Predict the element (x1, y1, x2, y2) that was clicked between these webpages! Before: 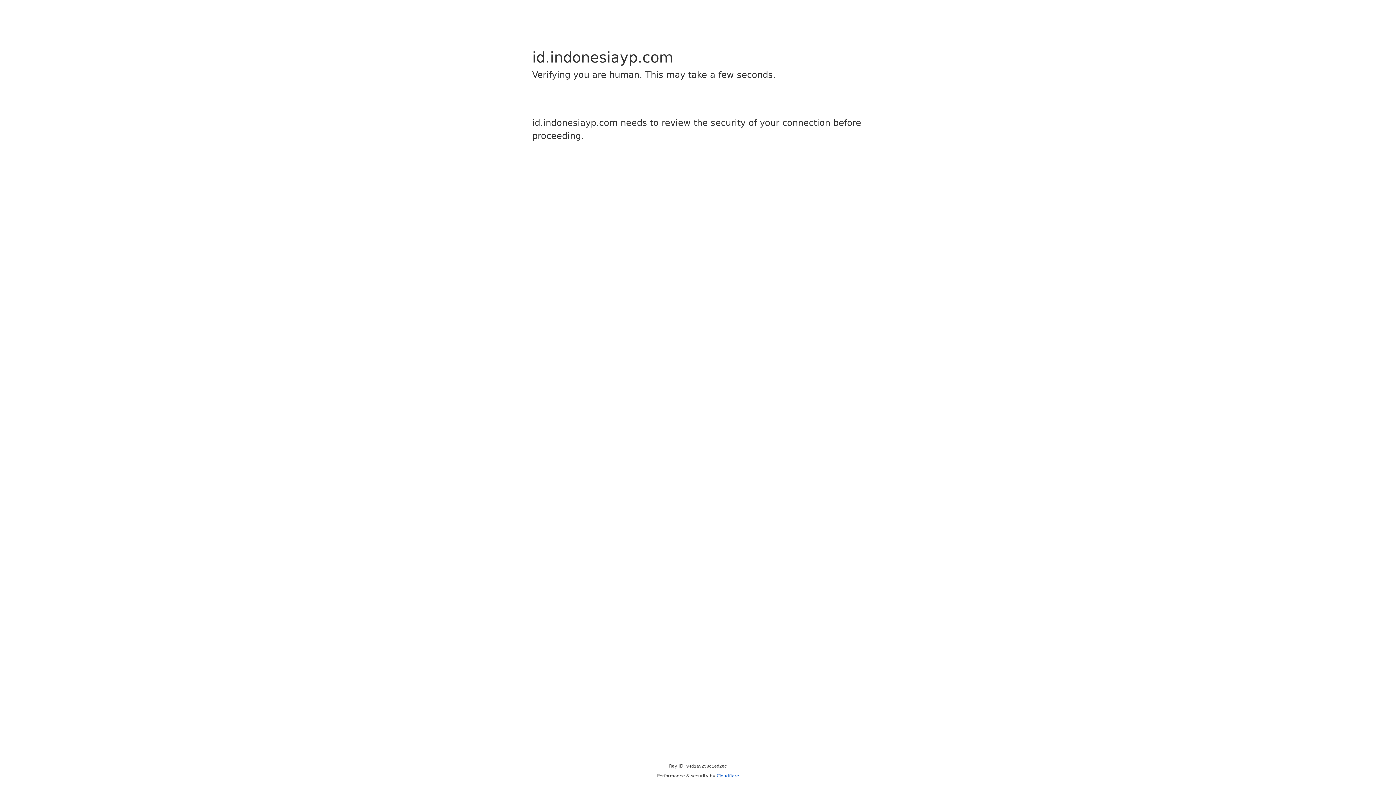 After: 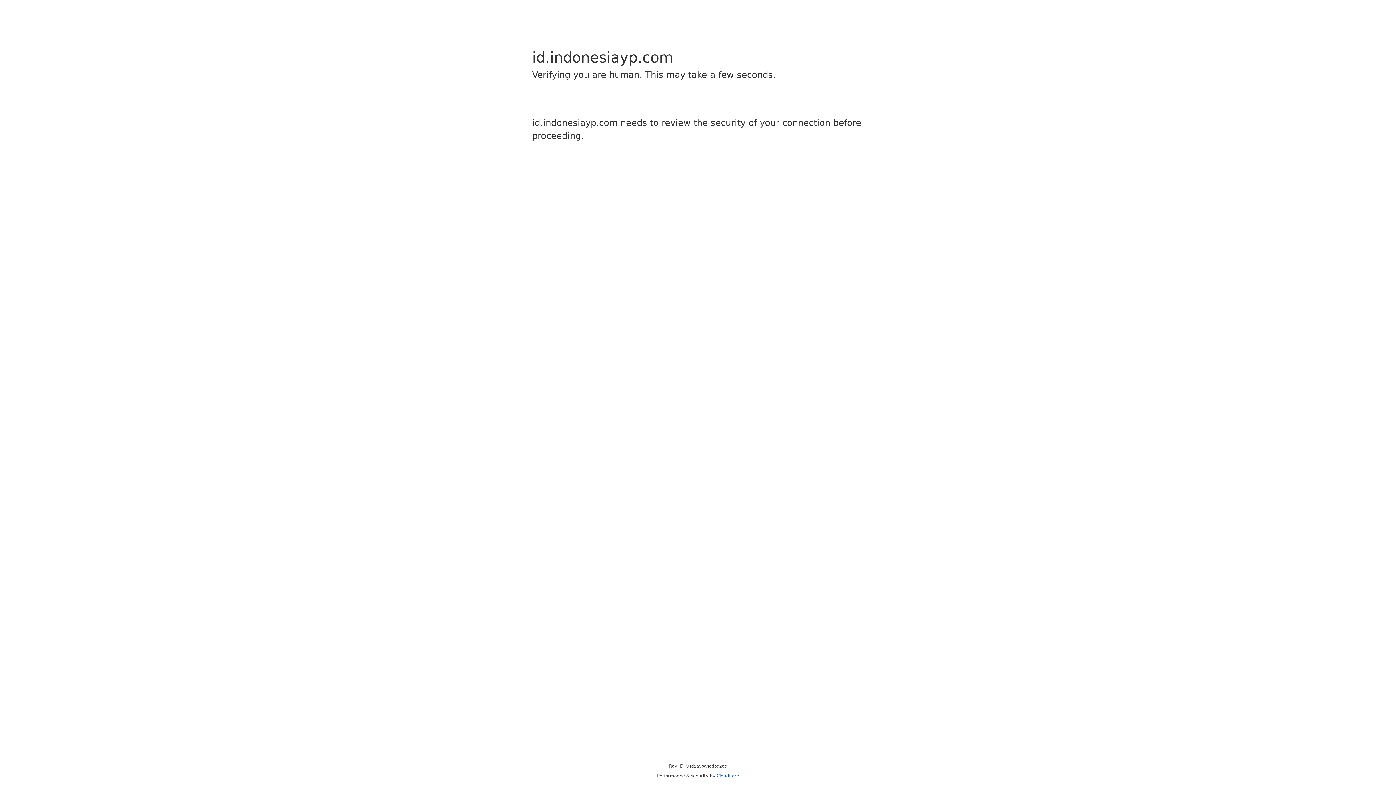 Action: label: Cloudflare bbox: (716, 773, 739, 778)